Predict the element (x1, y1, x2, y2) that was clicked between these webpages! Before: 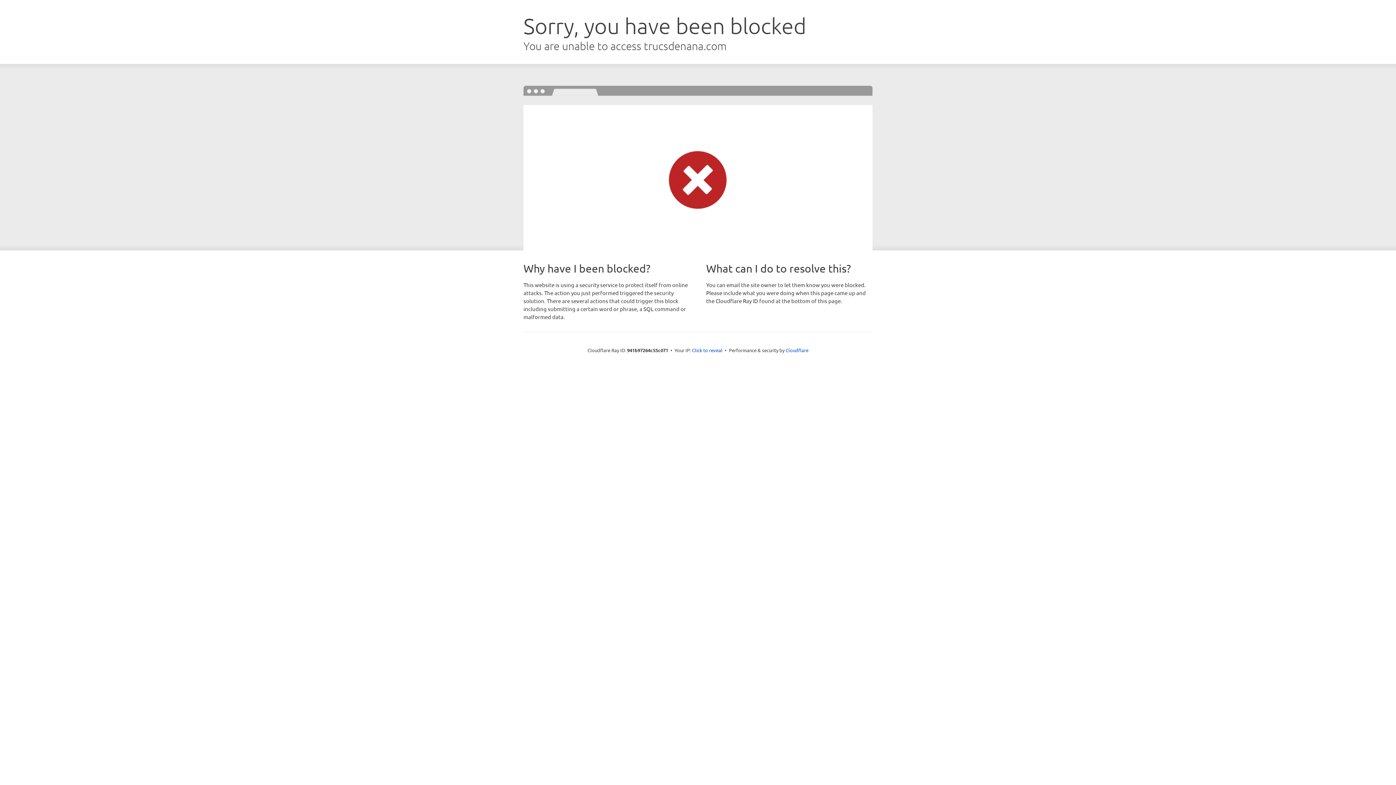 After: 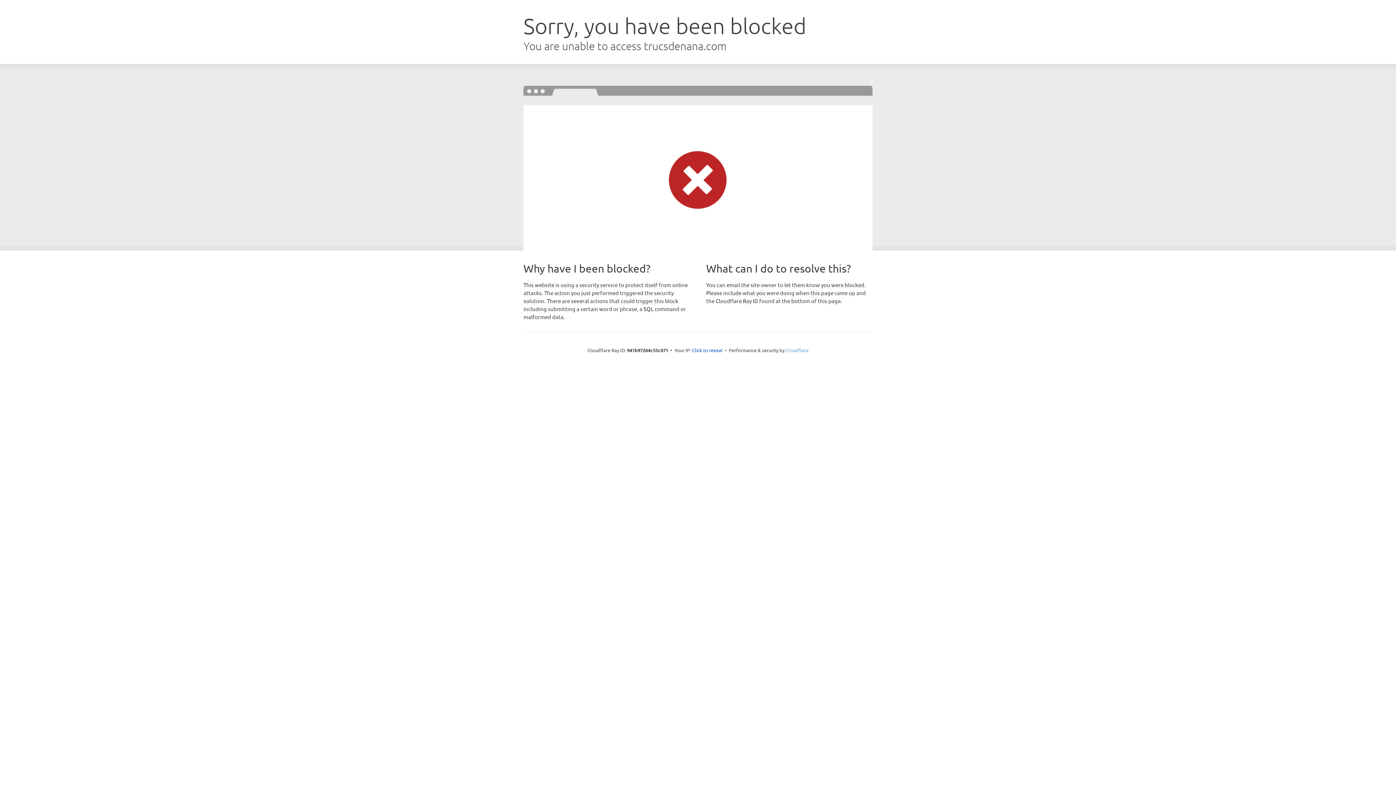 Action: label: Cloudflare bbox: (785, 347, 808, 353)